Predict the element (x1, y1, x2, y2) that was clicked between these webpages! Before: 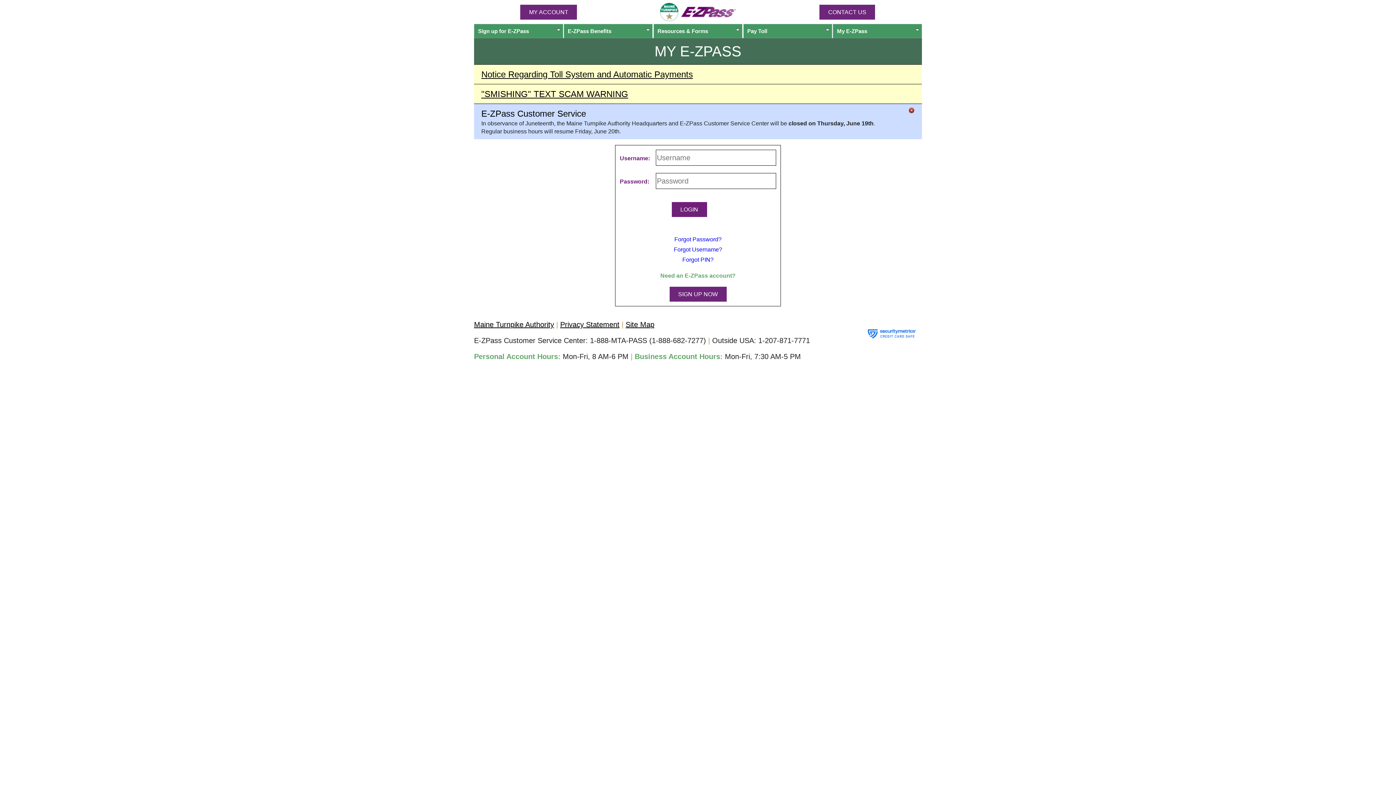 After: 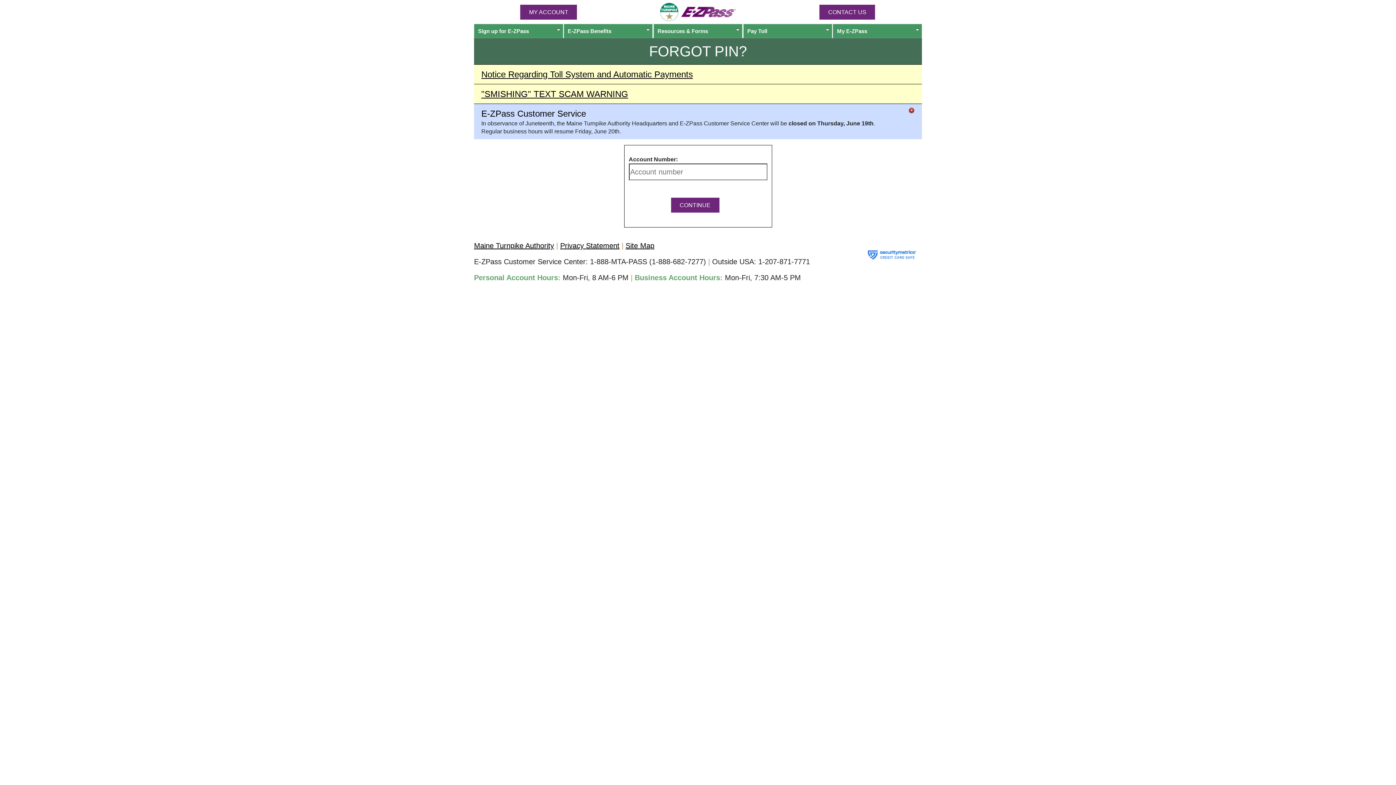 Action: label: Forgot PIN? bbox: (682, 256, 713, 262)